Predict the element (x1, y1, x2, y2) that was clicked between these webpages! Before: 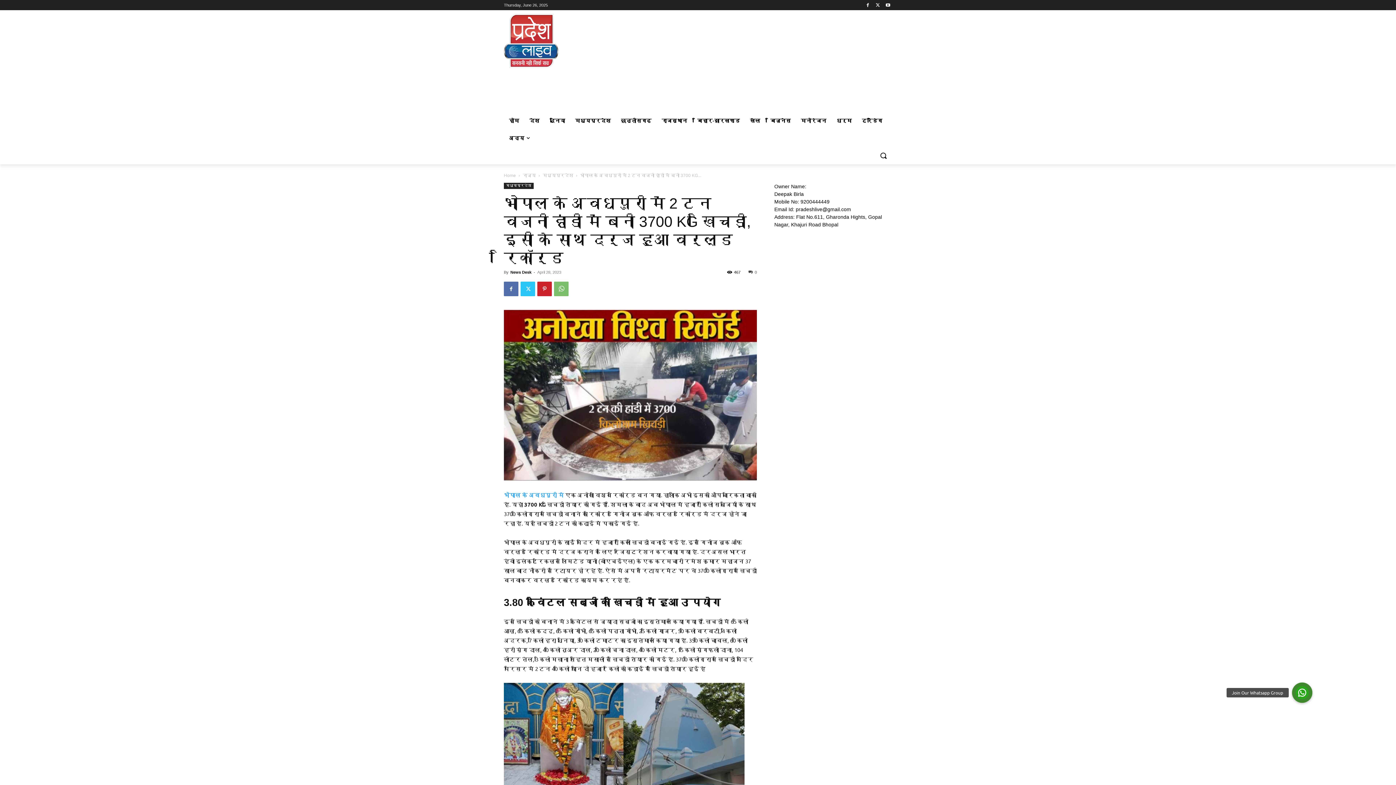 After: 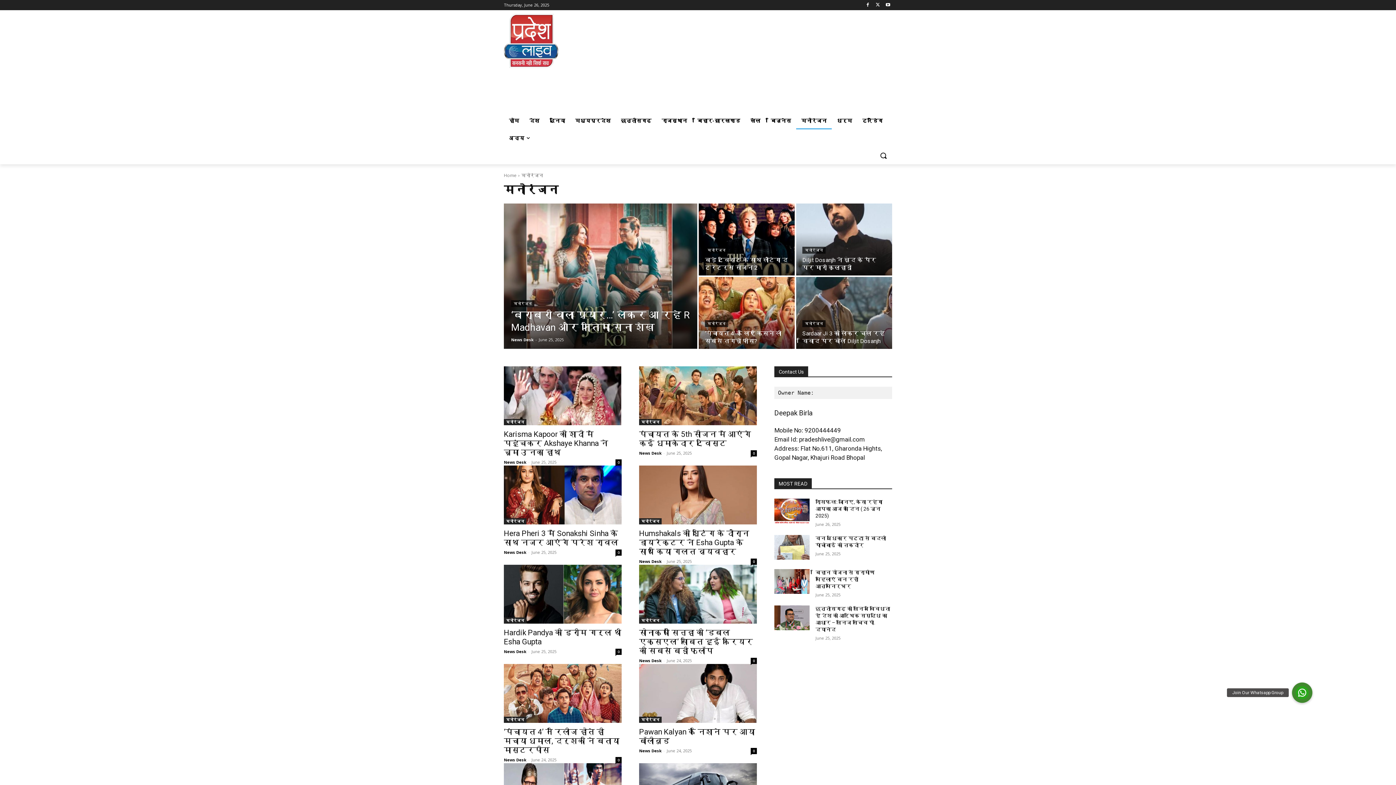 Action: label: मनोरंजन bbox: (796, 112, 831, 129)